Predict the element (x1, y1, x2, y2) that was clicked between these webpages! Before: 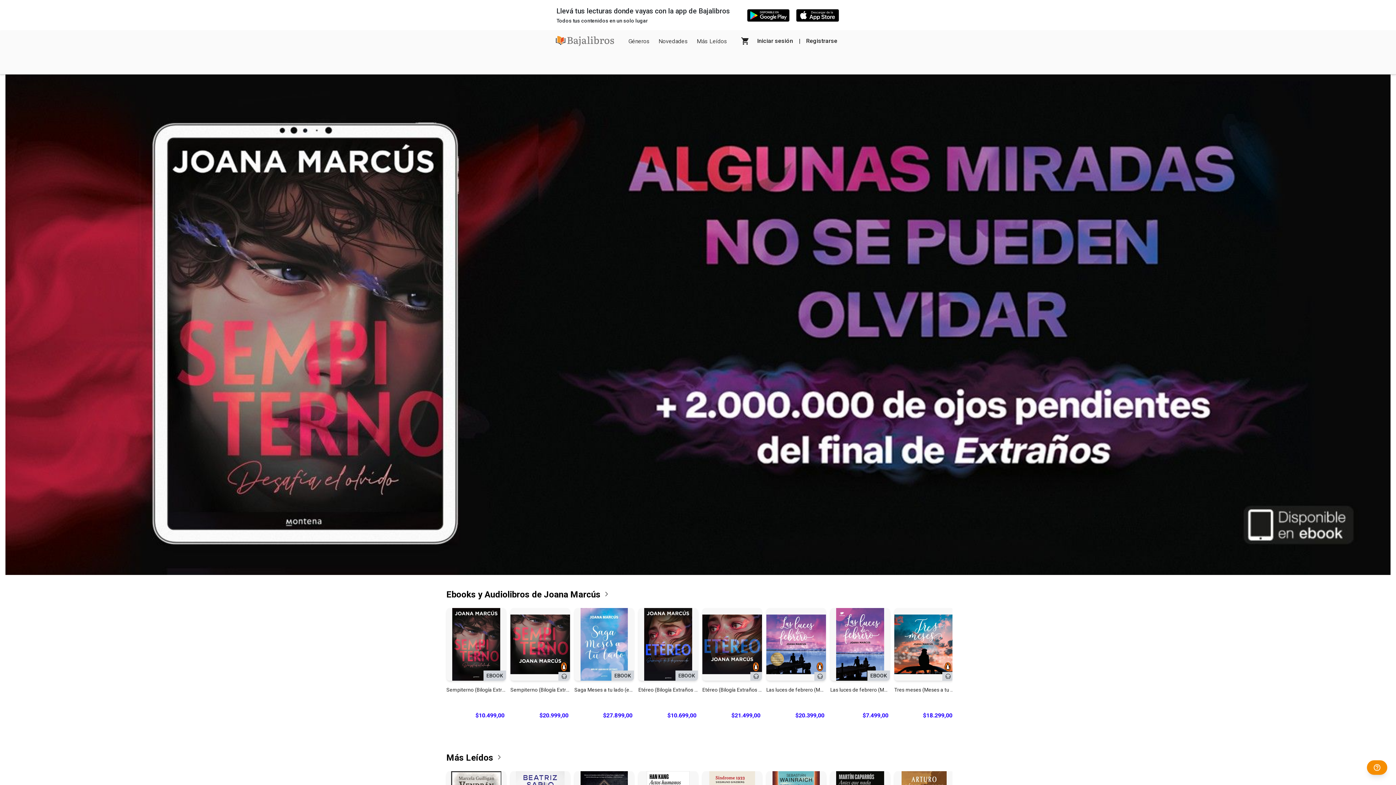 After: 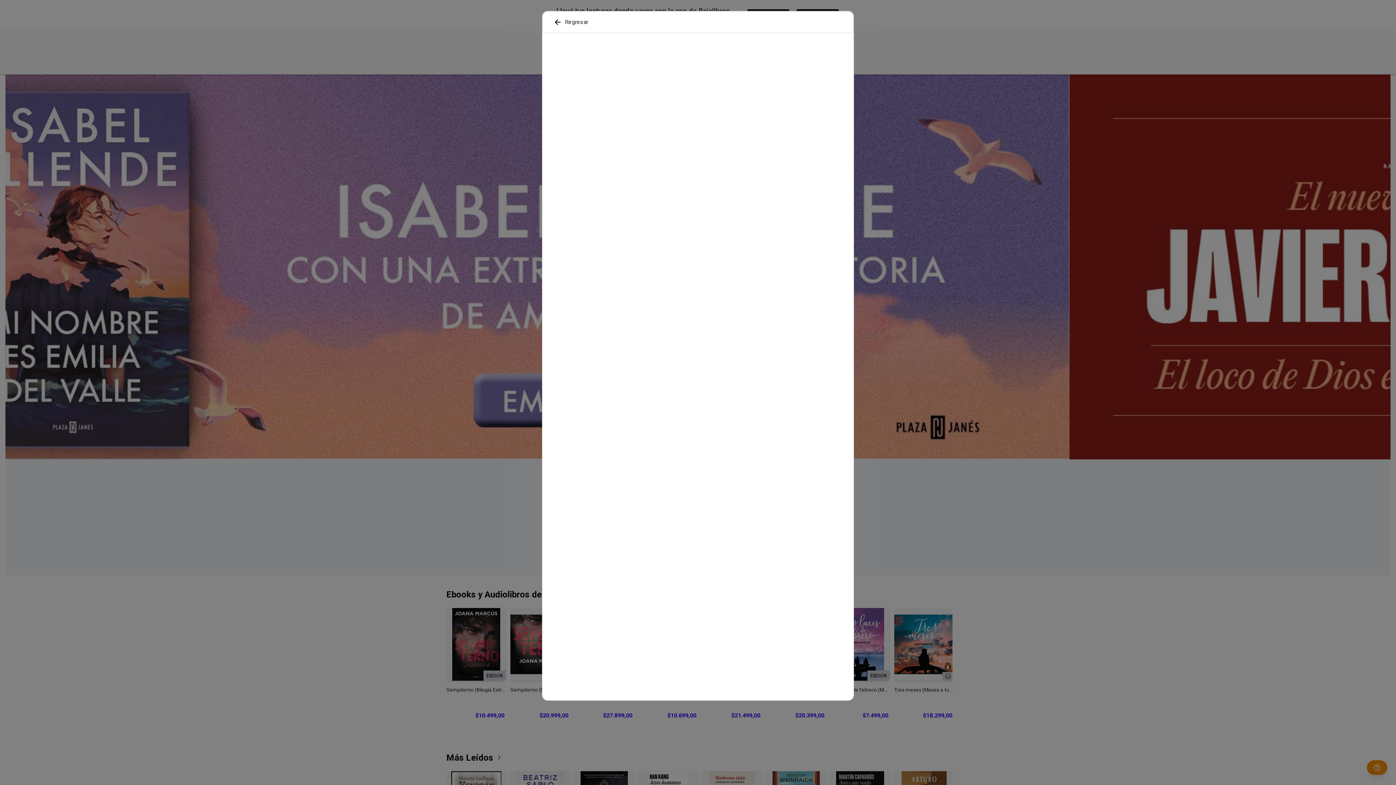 Action: label: EBOOK
Adquirir
Las luces de febrero (Meses a tu lado 4)
$7.499,00 bbox: (830, 608, 890, 724)